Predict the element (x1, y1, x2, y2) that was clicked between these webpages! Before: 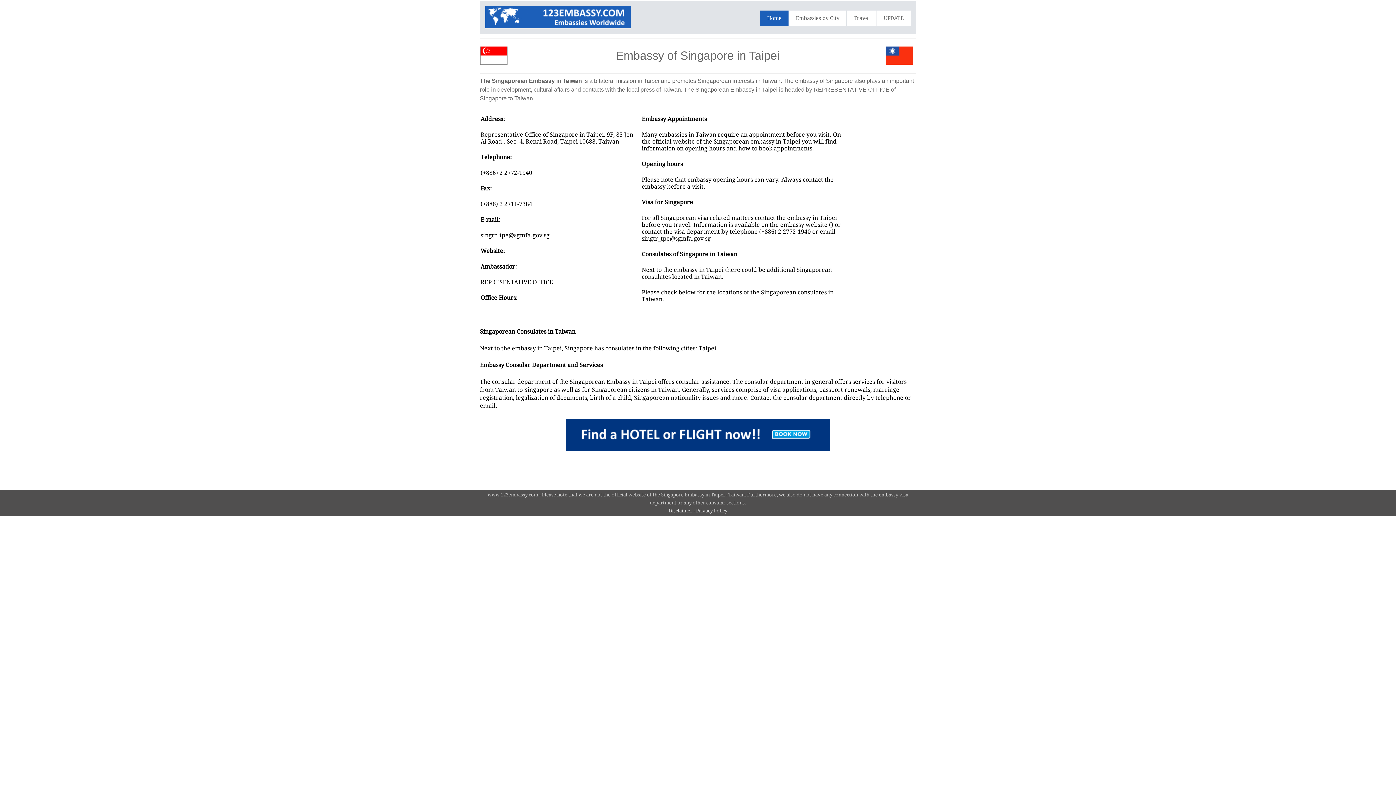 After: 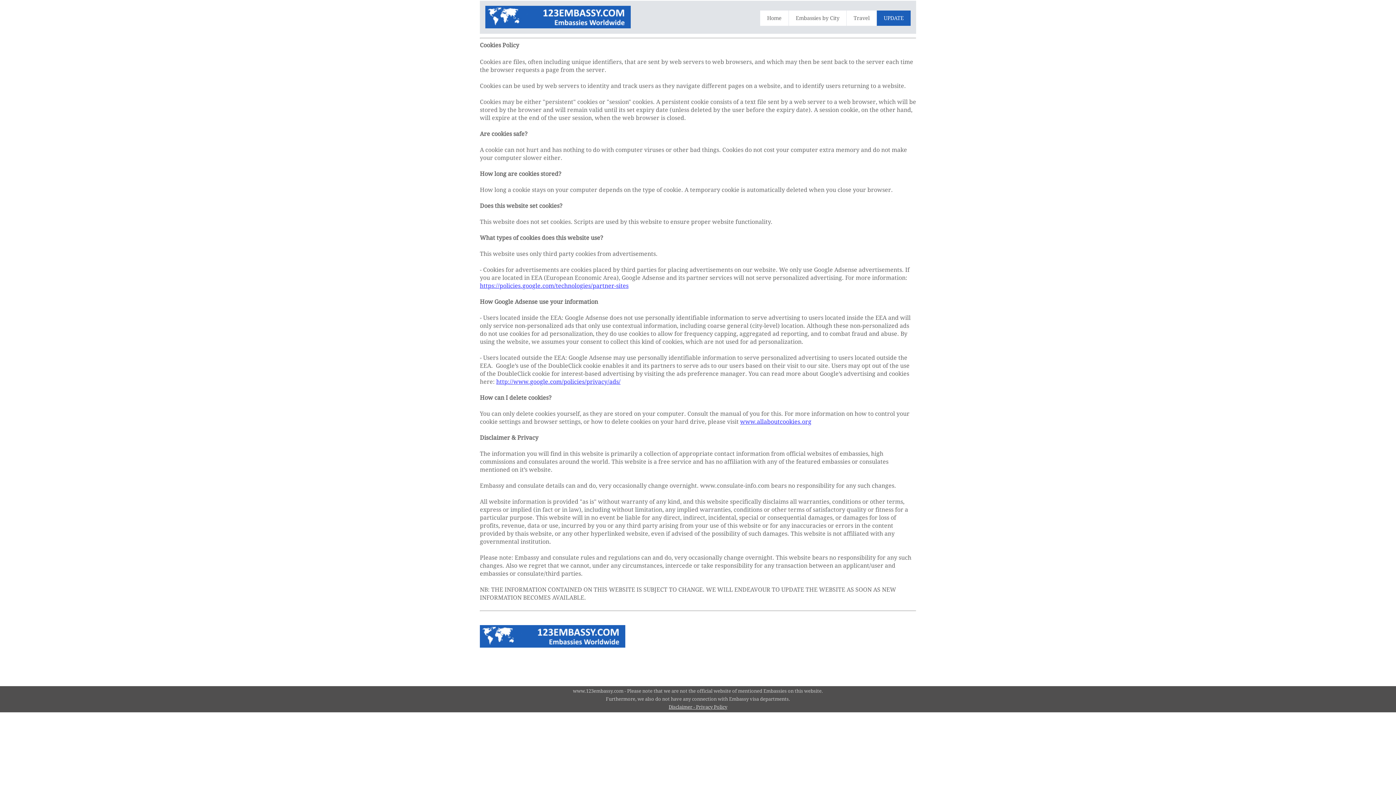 Action: bbox: (668, 508, 727, 513) label: Disclaimer - Privacy Policy